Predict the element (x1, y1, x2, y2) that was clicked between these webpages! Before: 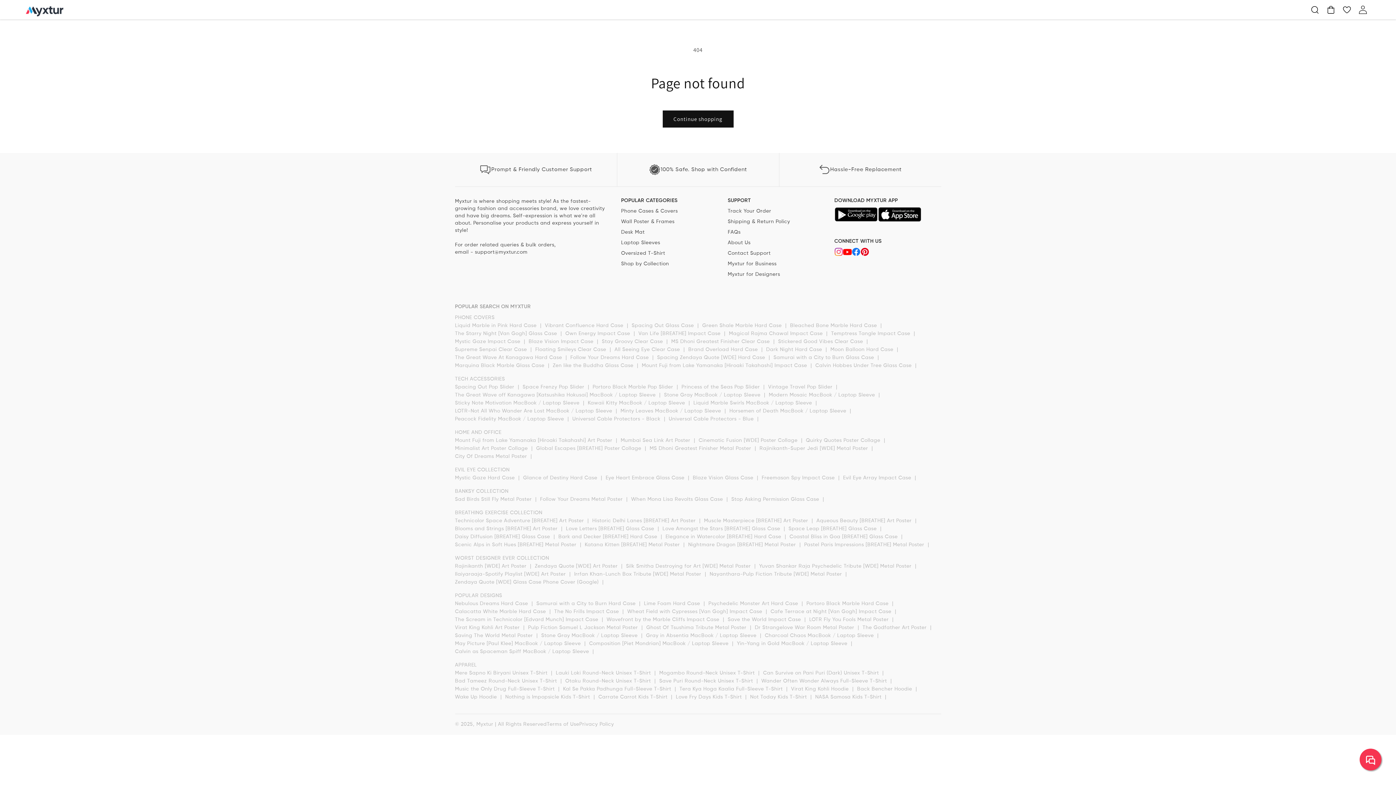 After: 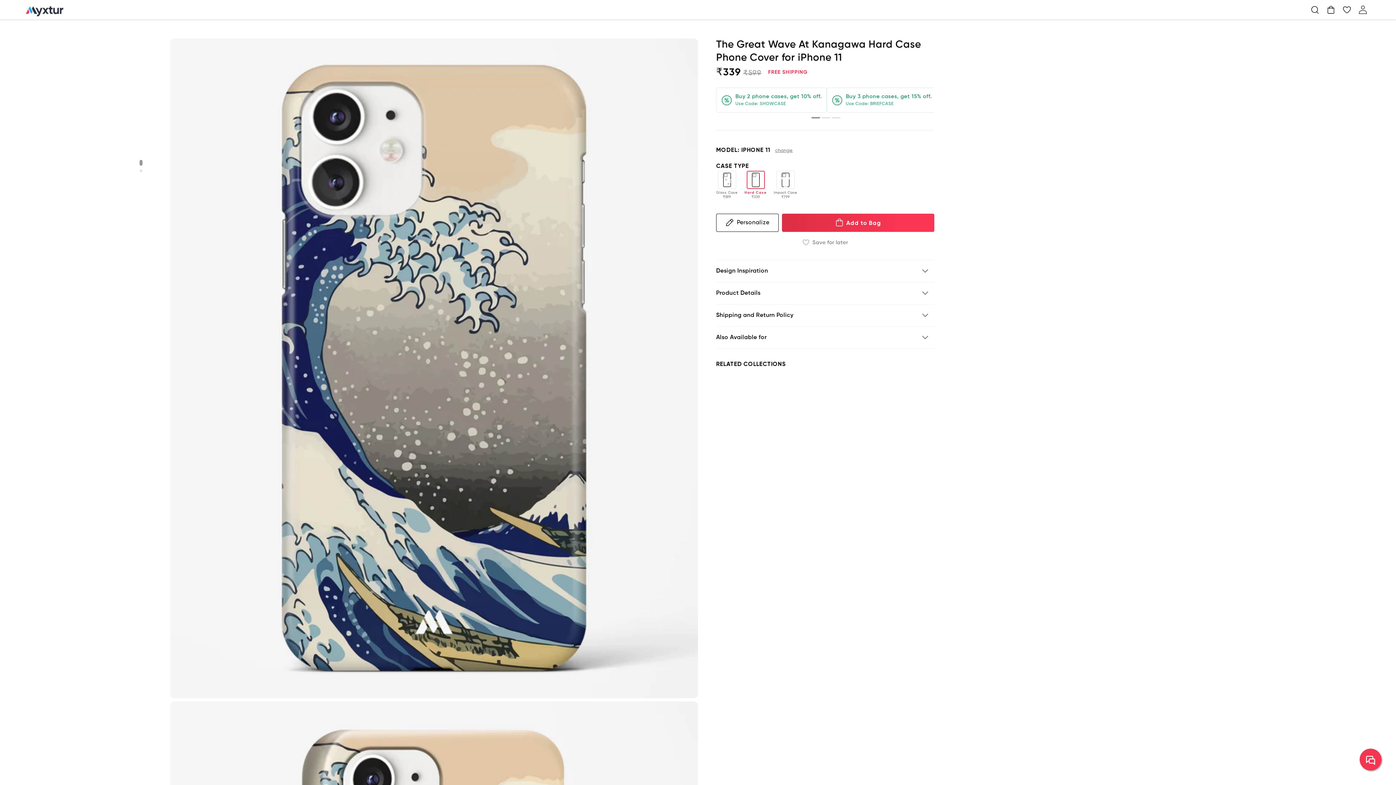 Action: label: The Great Wave At Kanagawa Hard Case  bbox: (455, 355, 563, 360)